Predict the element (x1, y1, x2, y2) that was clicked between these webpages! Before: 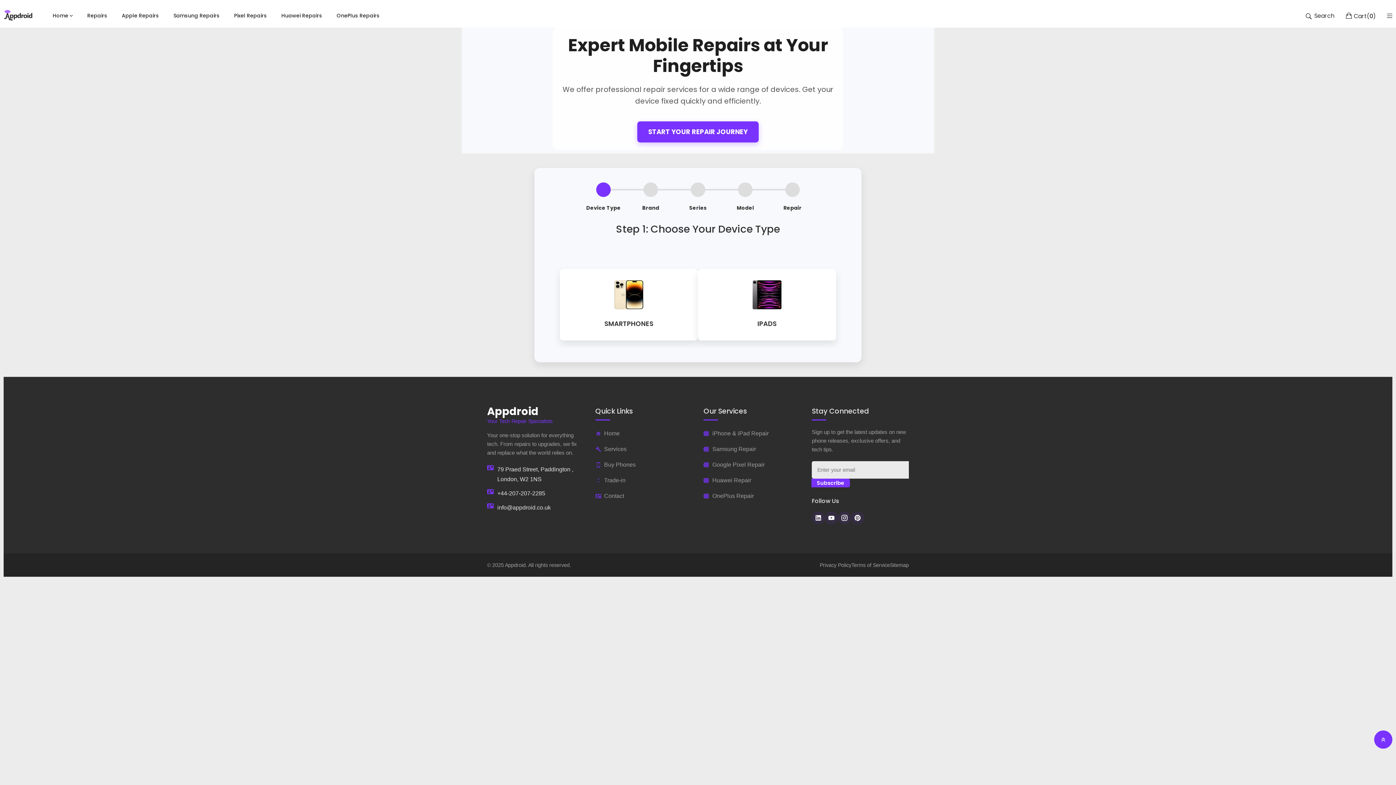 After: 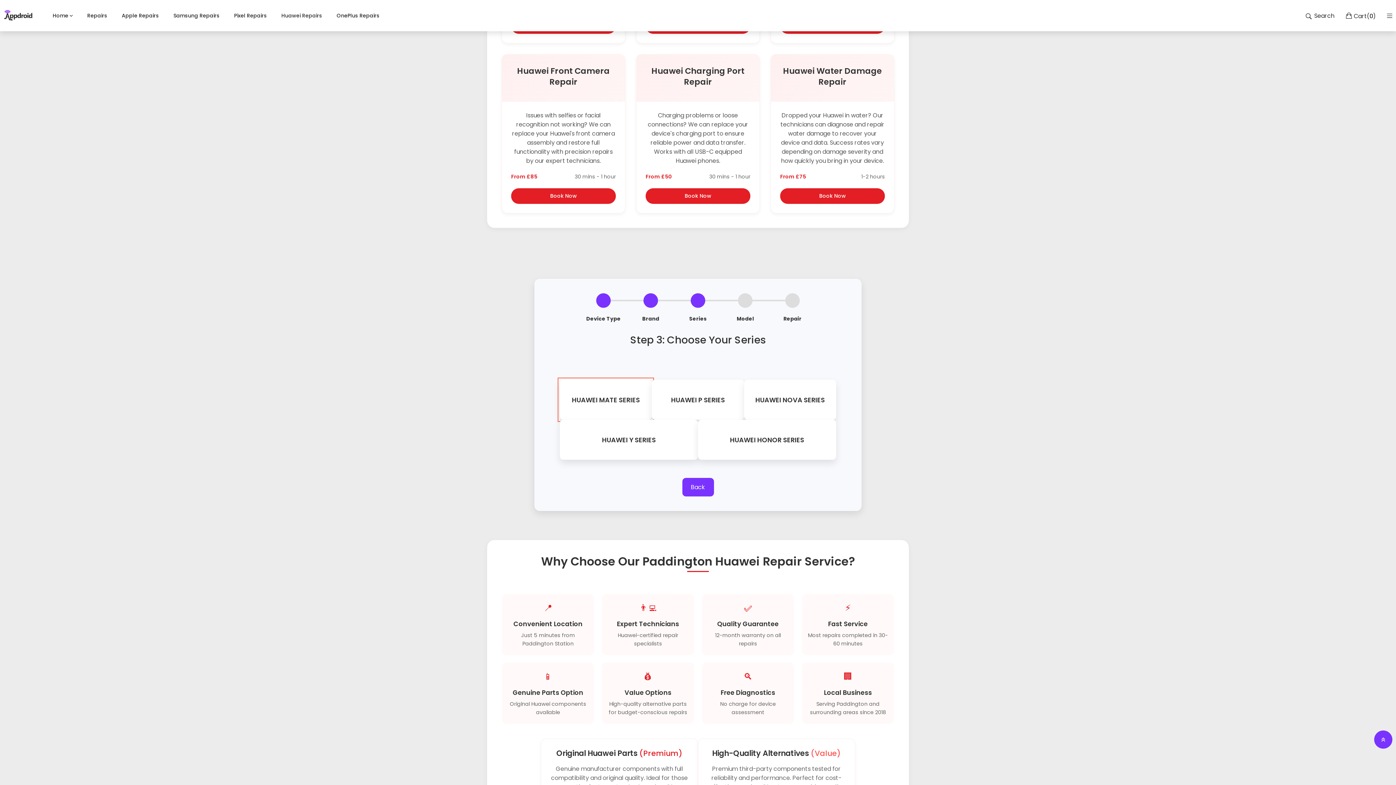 Action: bbox: (703, 474, 800, 486) label: Huawei Repair